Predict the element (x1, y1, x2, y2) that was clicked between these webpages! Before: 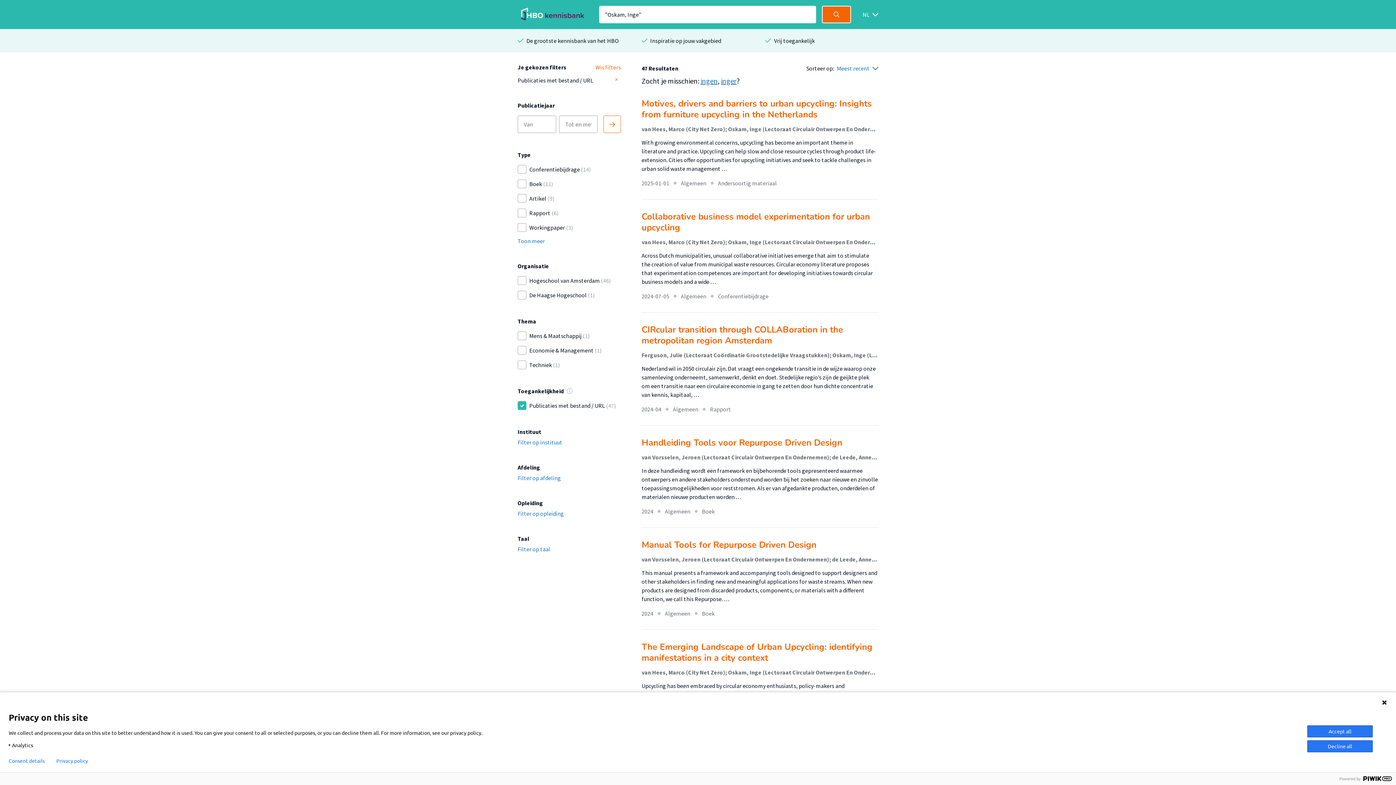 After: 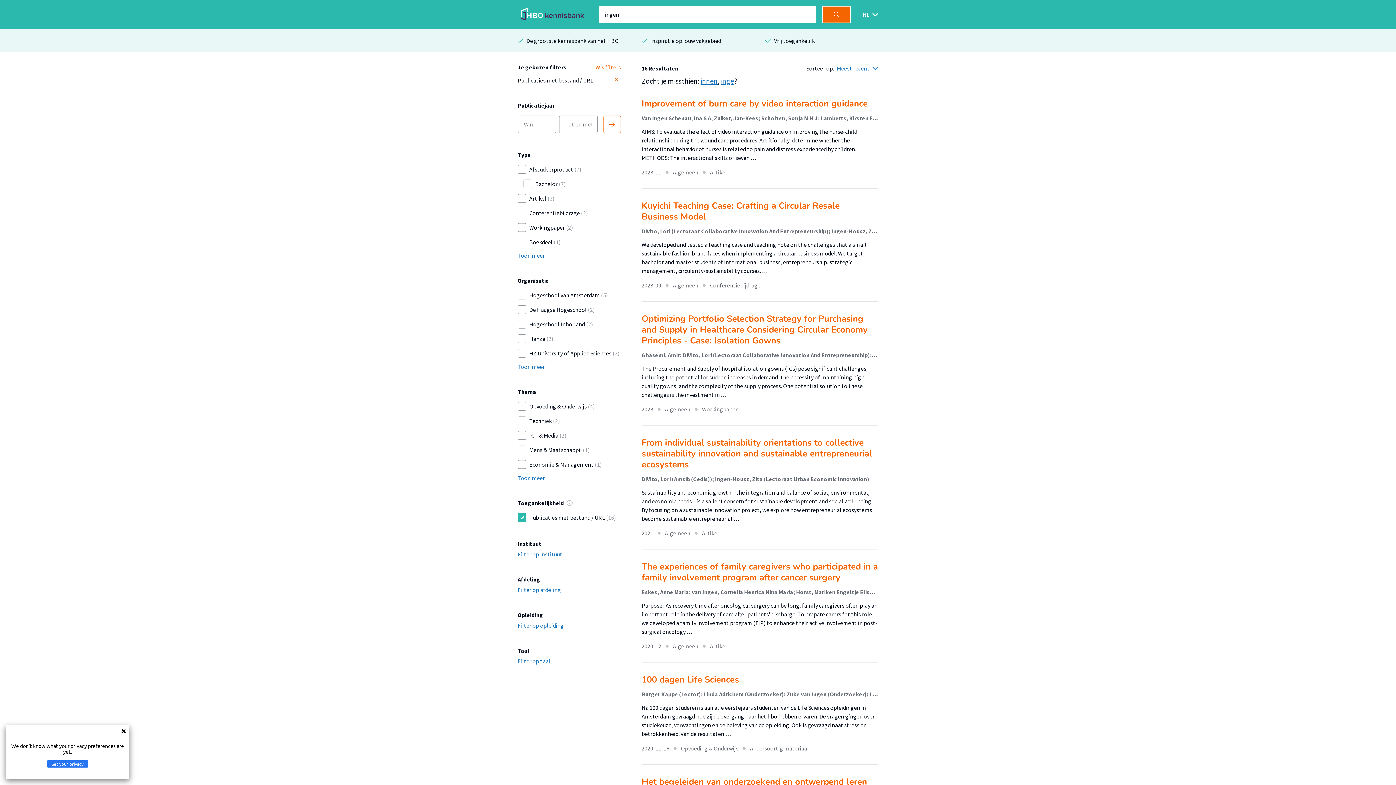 Action: bbox: (700, 76, 717, 85) label: ingen